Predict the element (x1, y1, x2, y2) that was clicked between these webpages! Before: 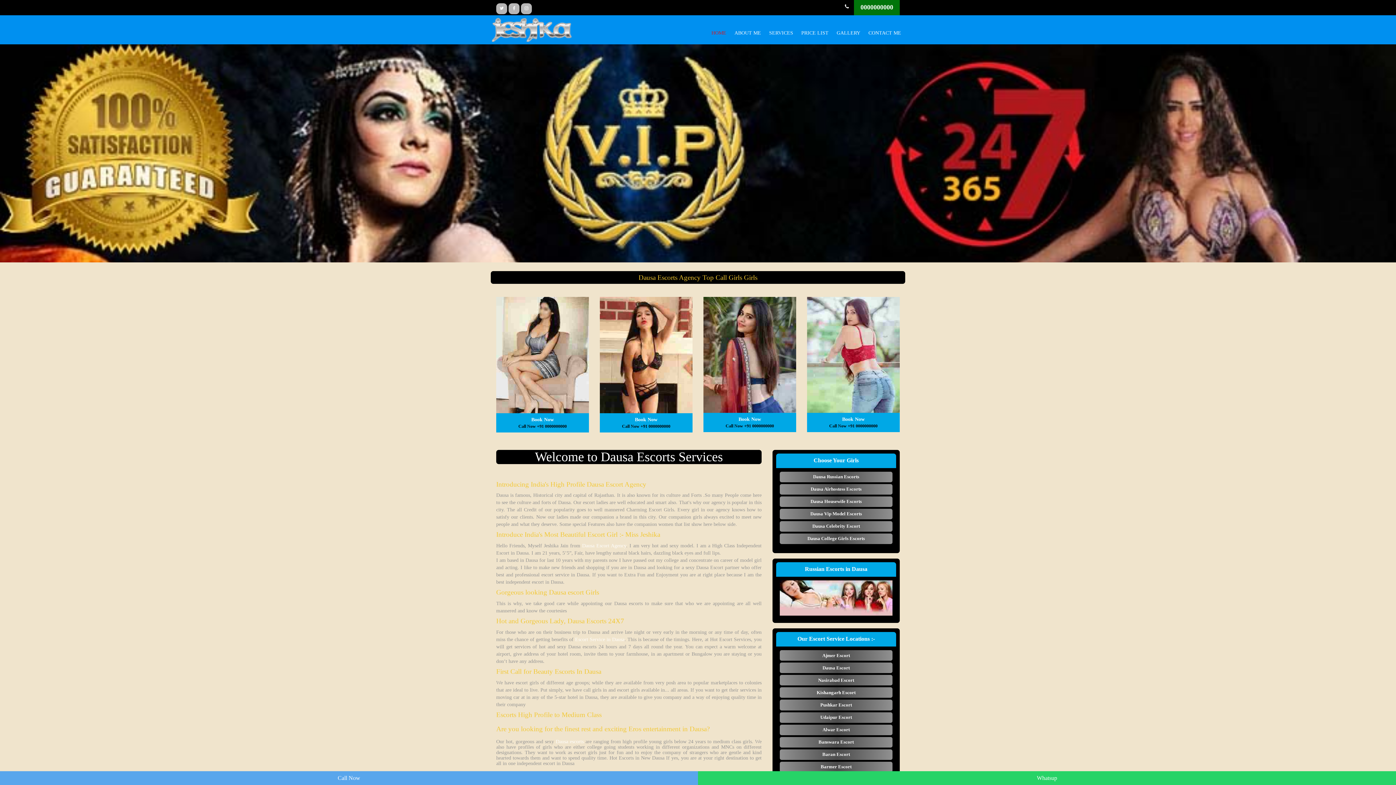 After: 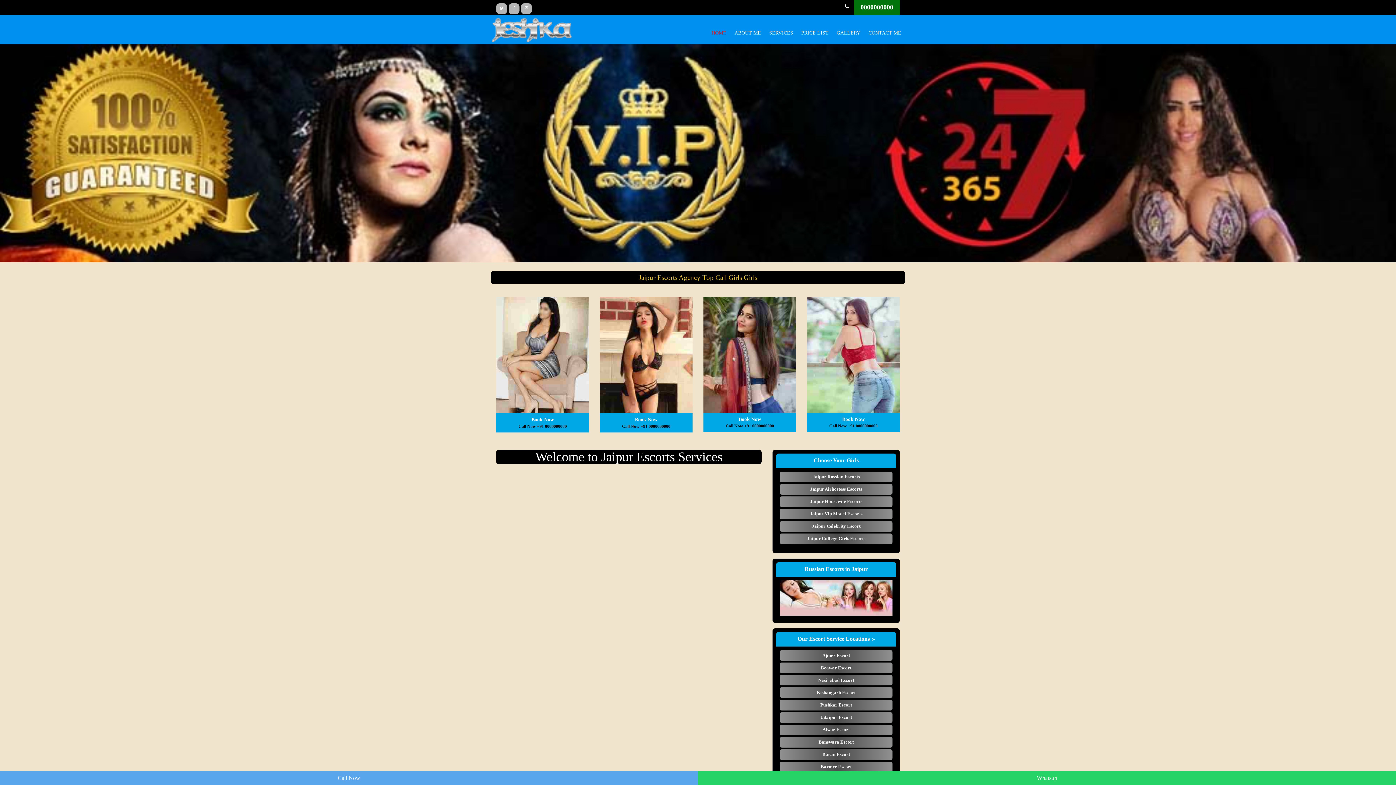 Action: bbox: (780, 509, 892, 519) label: Dausa Vip Model Escorts